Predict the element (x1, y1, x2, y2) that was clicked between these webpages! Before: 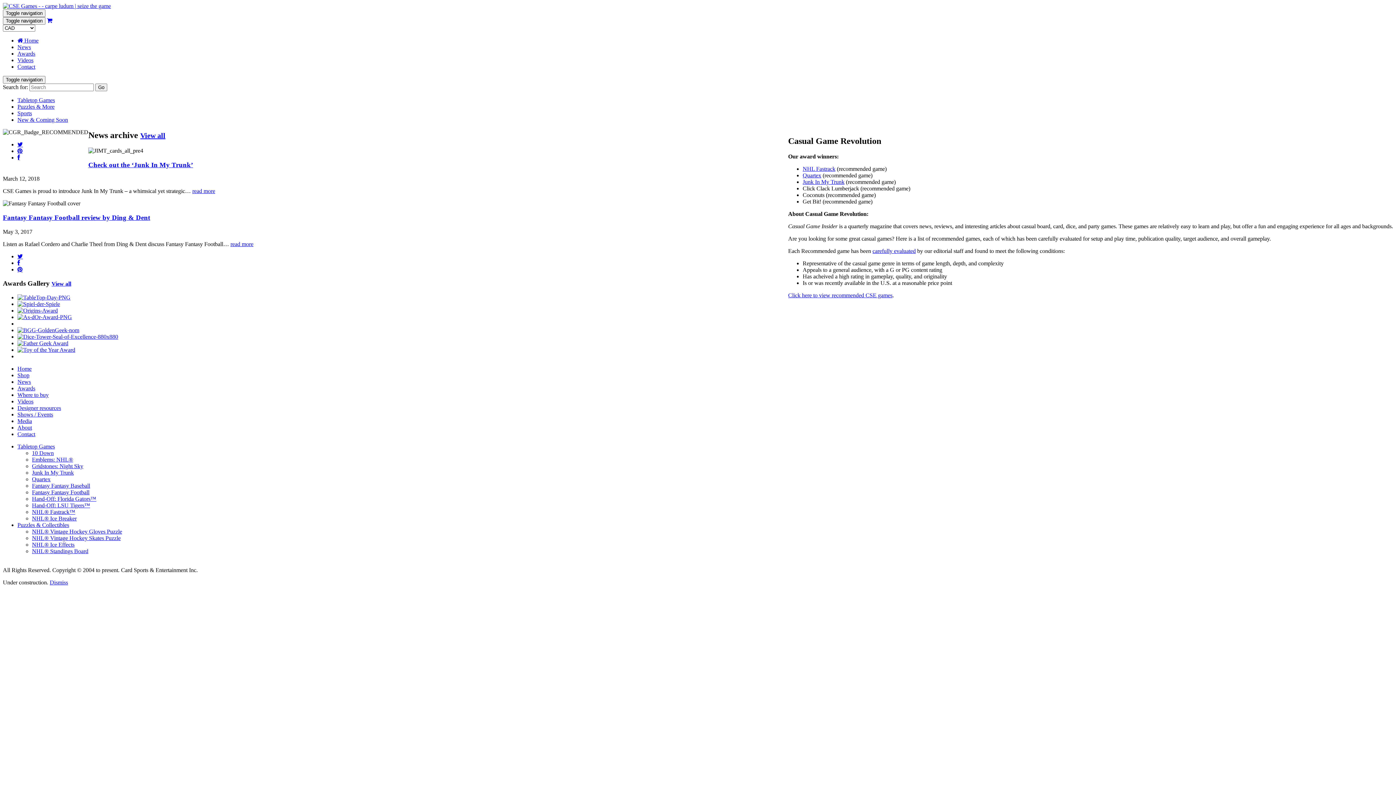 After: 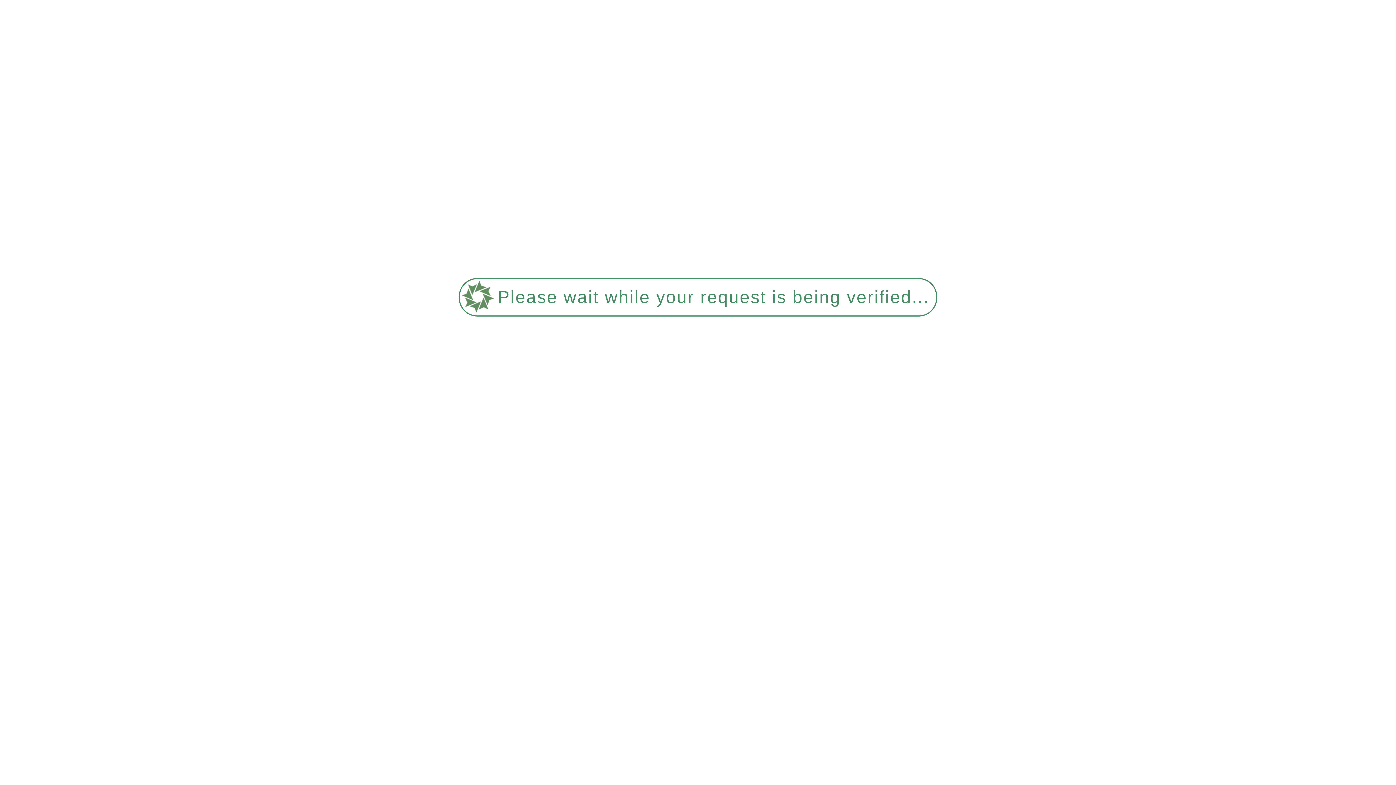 Action: bbox: (32, 535, 120, 541) label: NHL® Vintage Hockey Skates Puzzle